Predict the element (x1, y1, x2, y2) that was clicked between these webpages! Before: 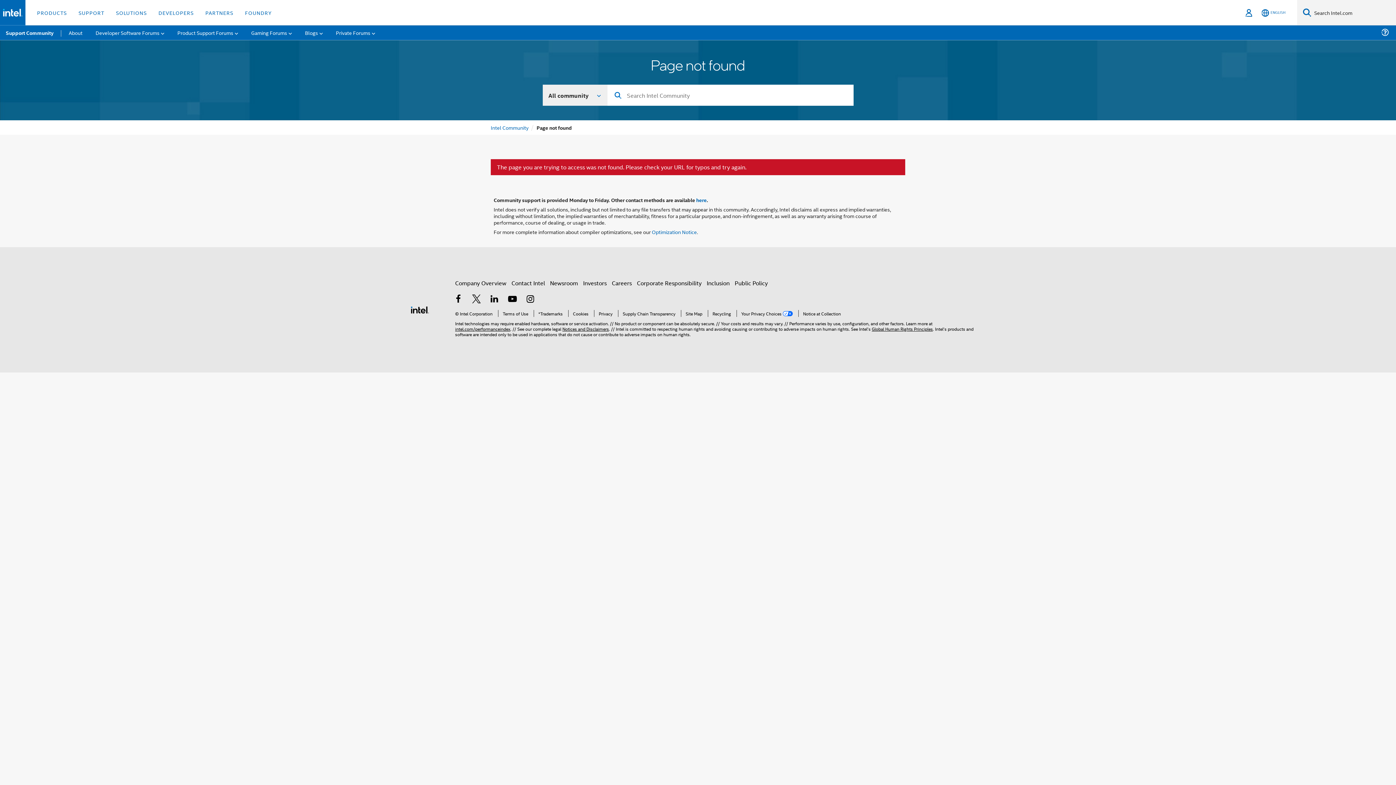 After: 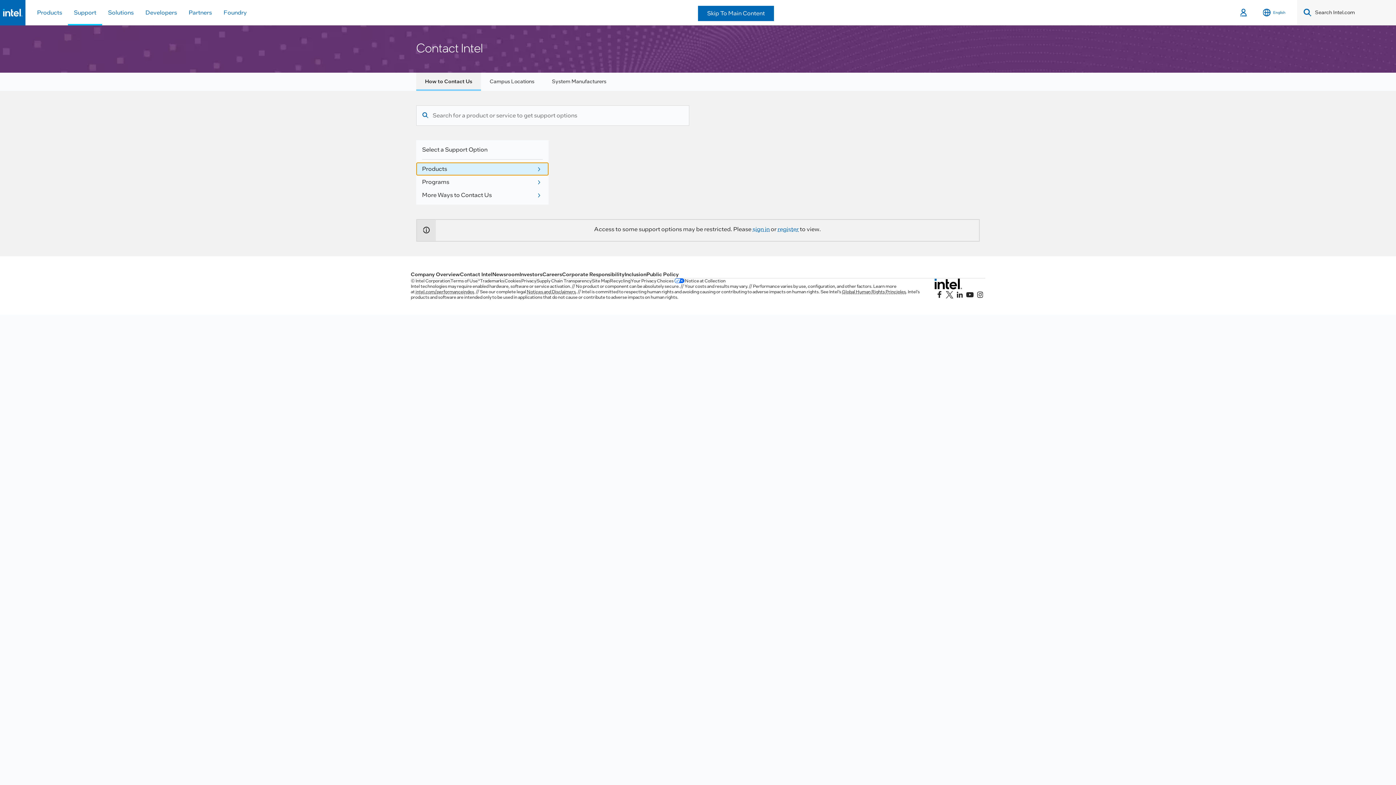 Action: bbox: (511, 278, 545, 287) label: Contact Intel